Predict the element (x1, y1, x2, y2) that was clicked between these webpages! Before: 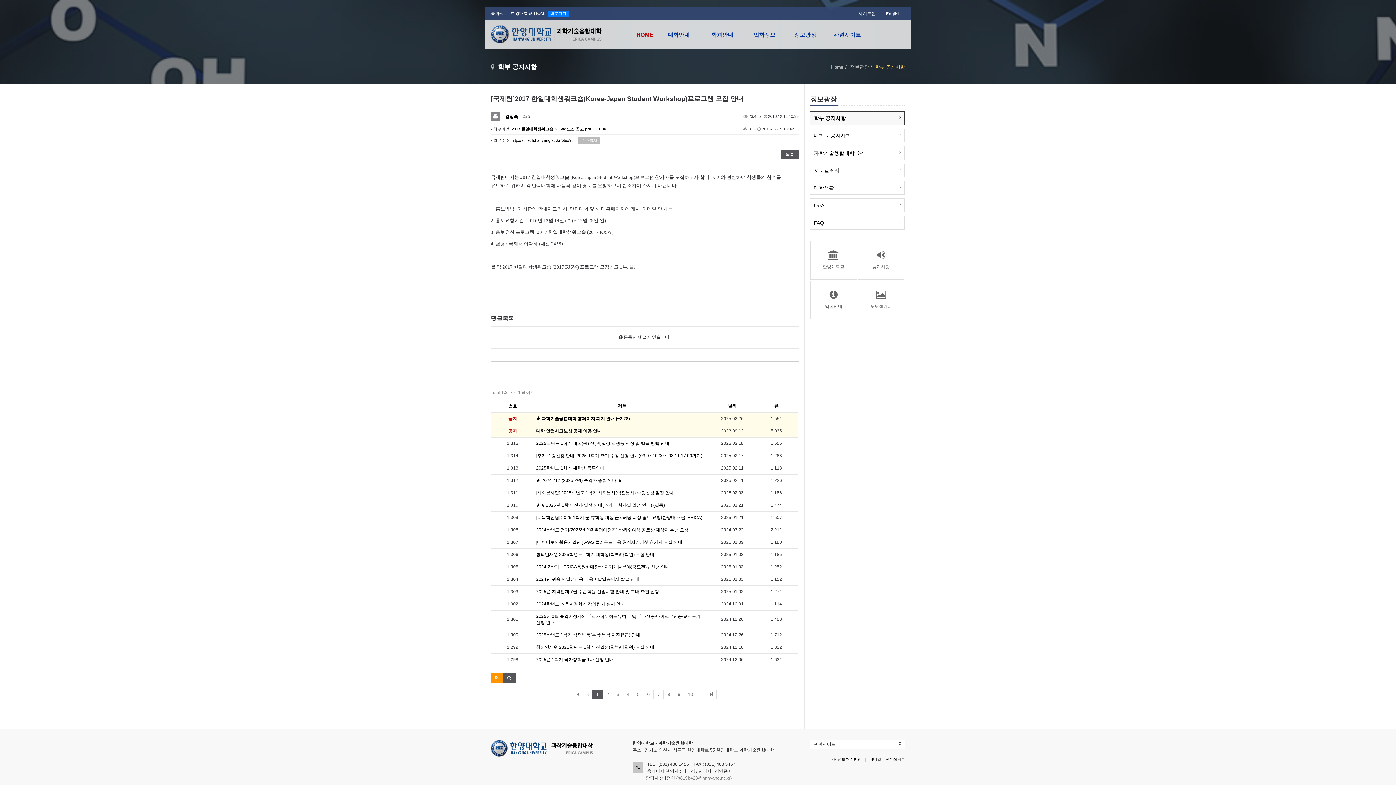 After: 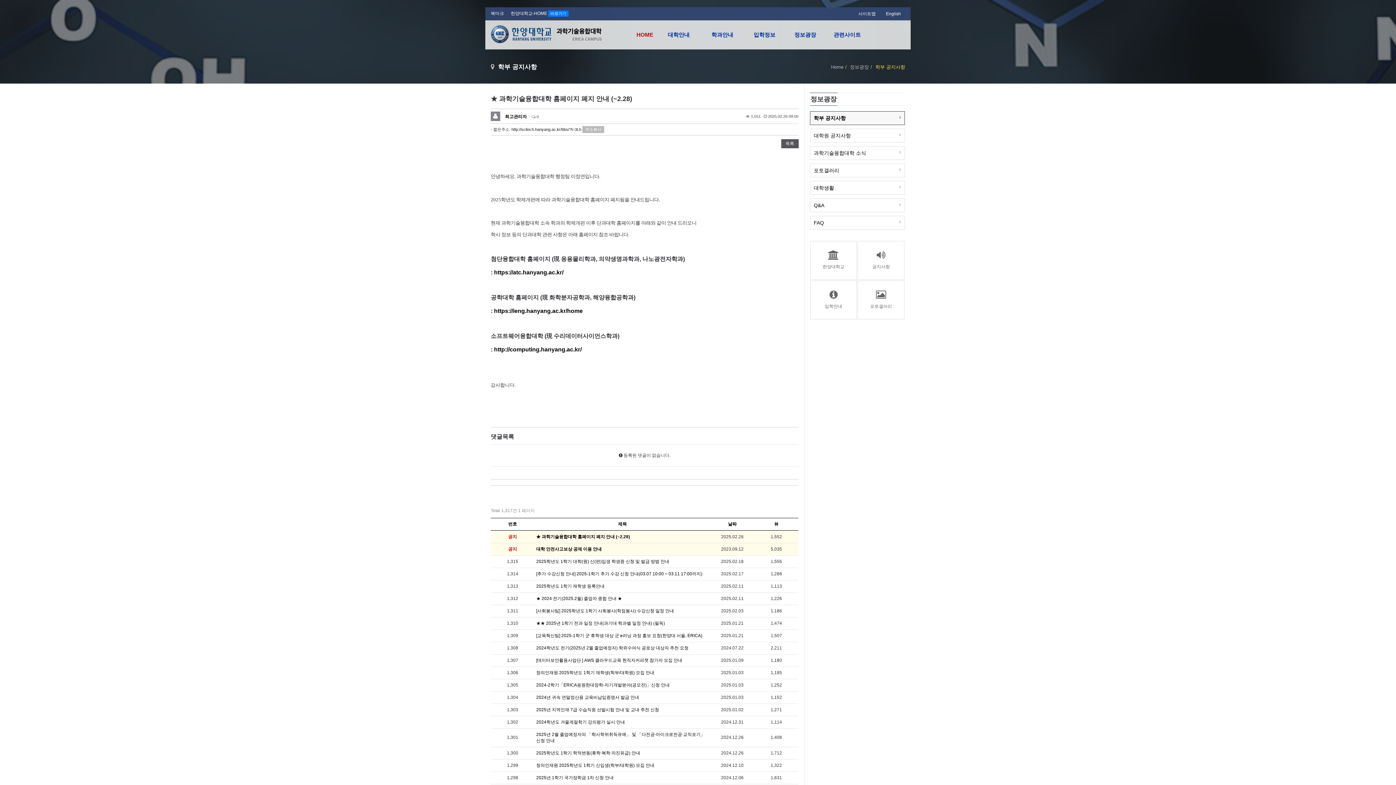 Action: label: ★ 과학기술융합대학 홈페이지 폐지 안내 (~2.28) bbox: (536, 416, 630, 421)